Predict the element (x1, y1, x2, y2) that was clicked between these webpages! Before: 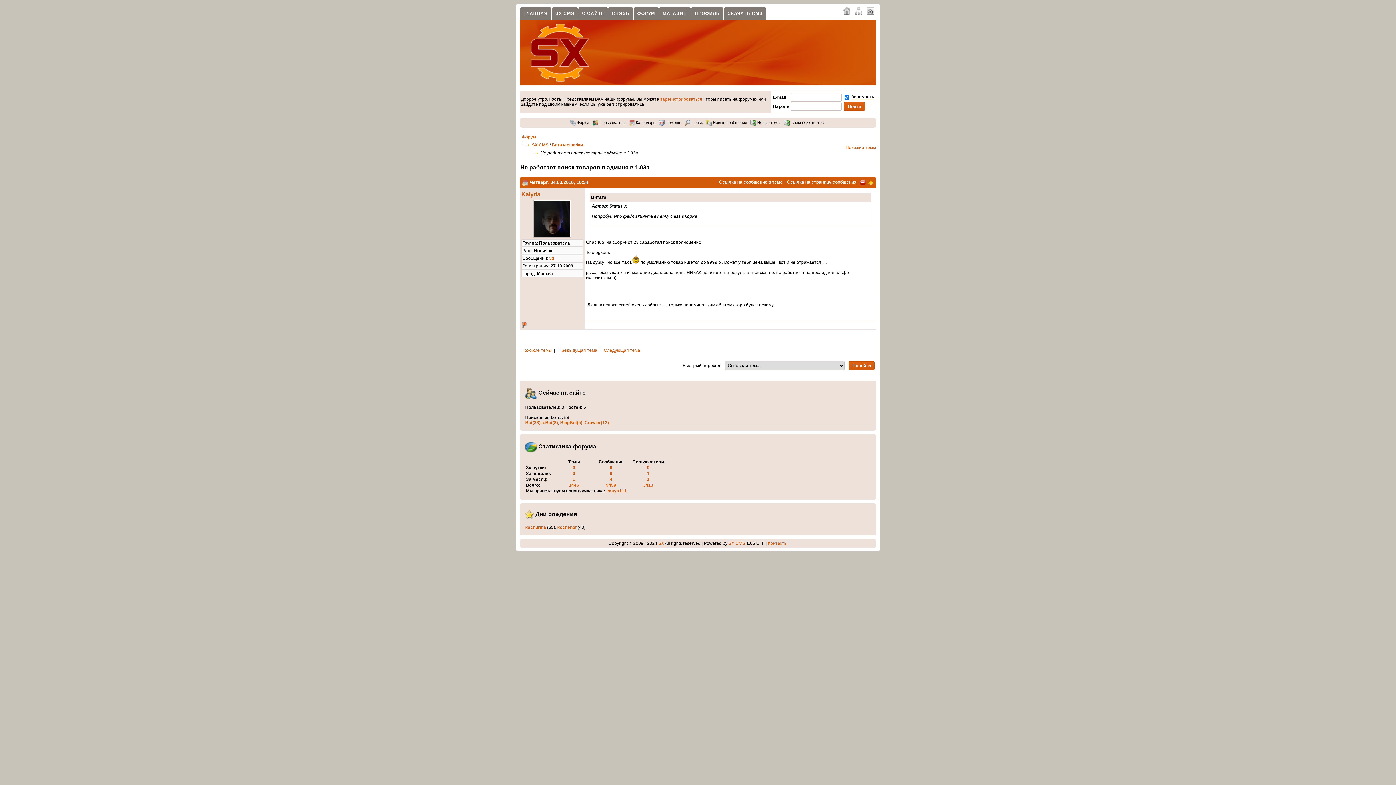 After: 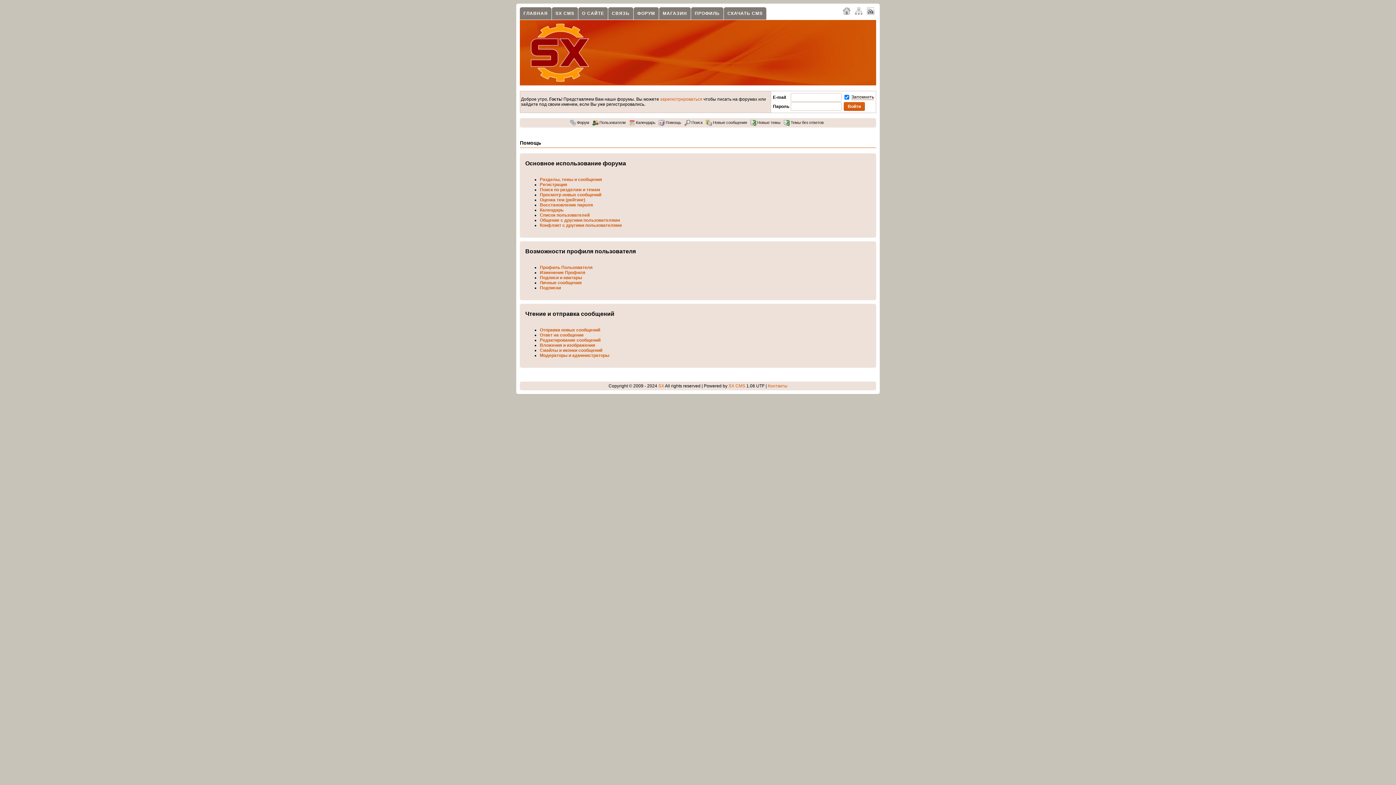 Action: label:  Помощь bbox: (658, 120, 681, 124)